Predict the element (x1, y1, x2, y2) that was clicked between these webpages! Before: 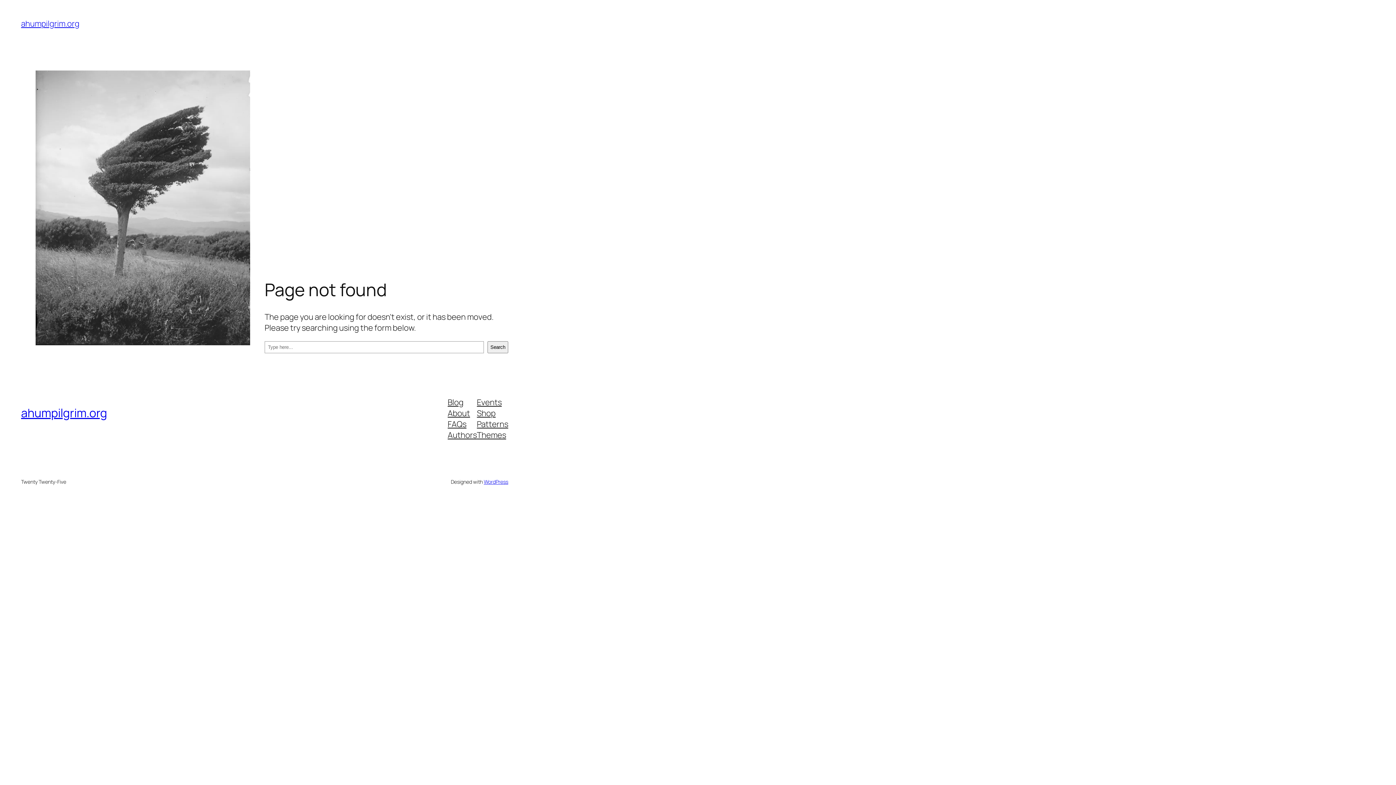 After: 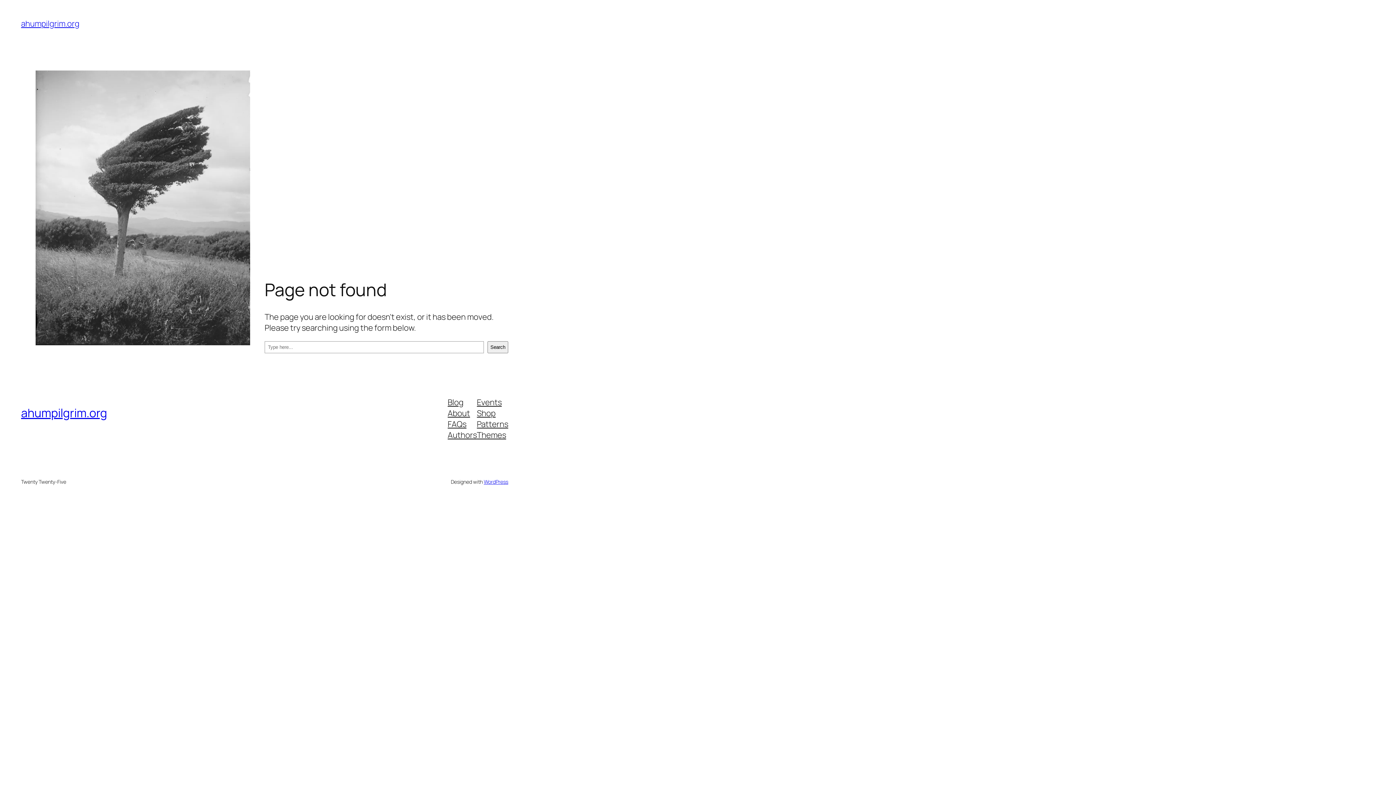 Action: label: Themes bbox: (477, 429, 506, 440)